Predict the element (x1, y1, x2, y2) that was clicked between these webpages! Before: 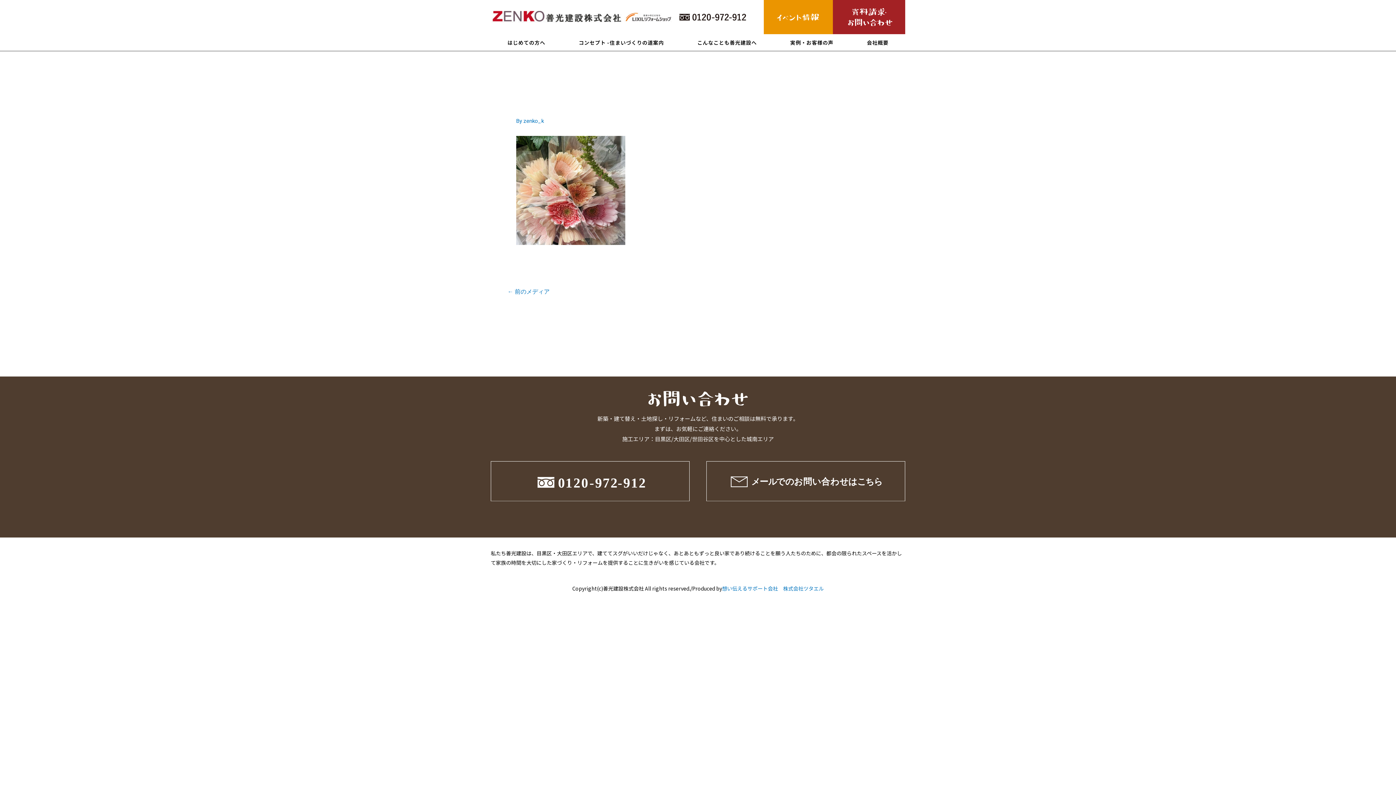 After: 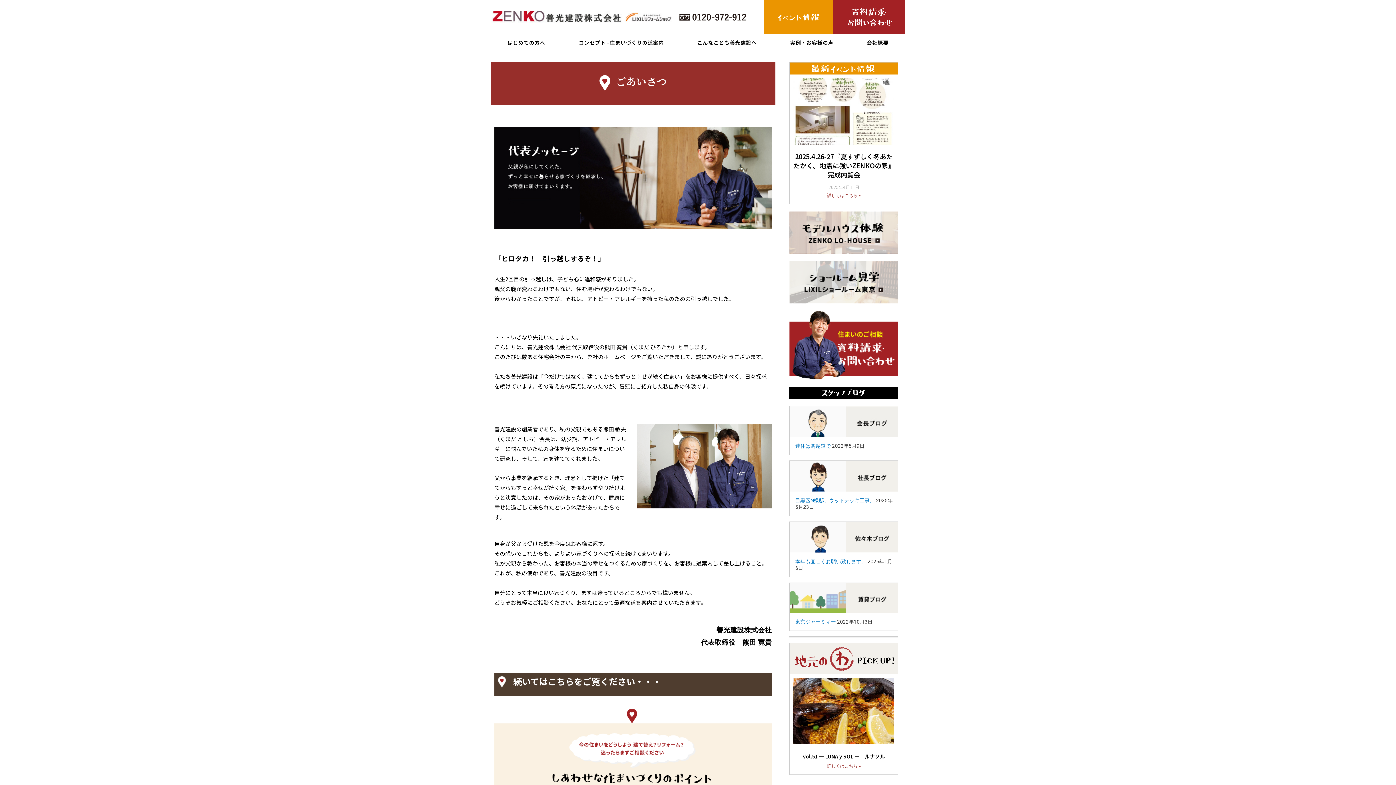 Action: label: はじめての方へ bbox: (490, 34, 562, 50)